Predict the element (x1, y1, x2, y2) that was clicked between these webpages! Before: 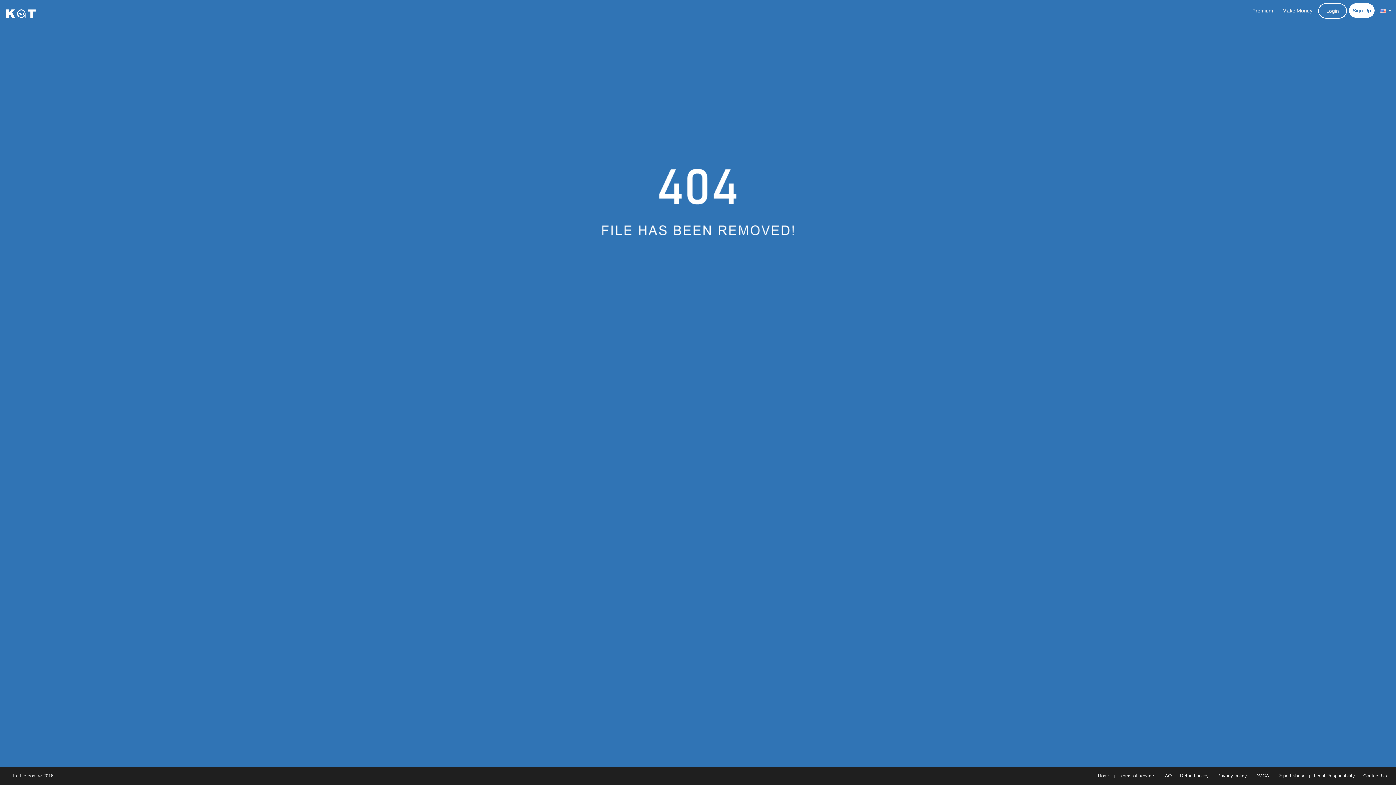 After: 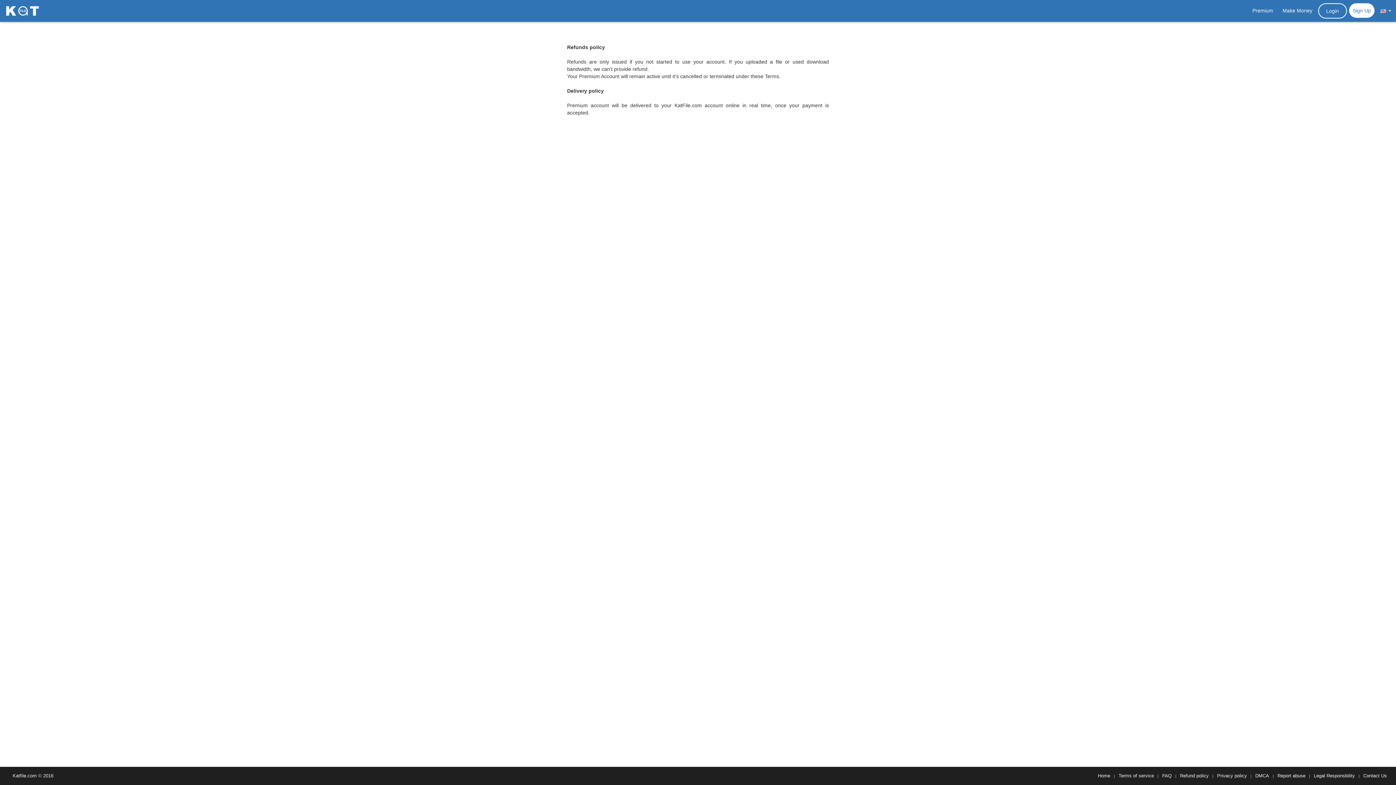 Action: label: Refund policy bbox: (1180, 773, 1209, 778)